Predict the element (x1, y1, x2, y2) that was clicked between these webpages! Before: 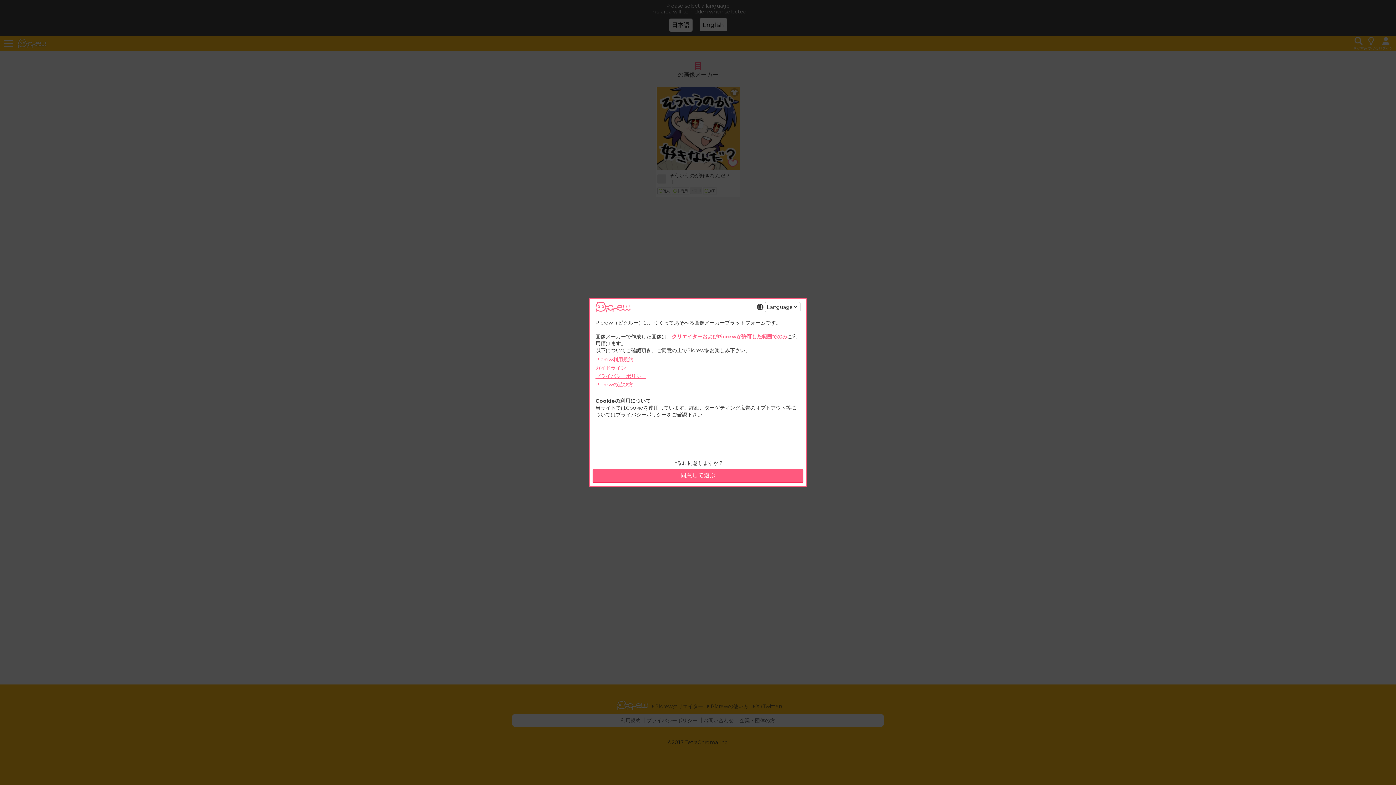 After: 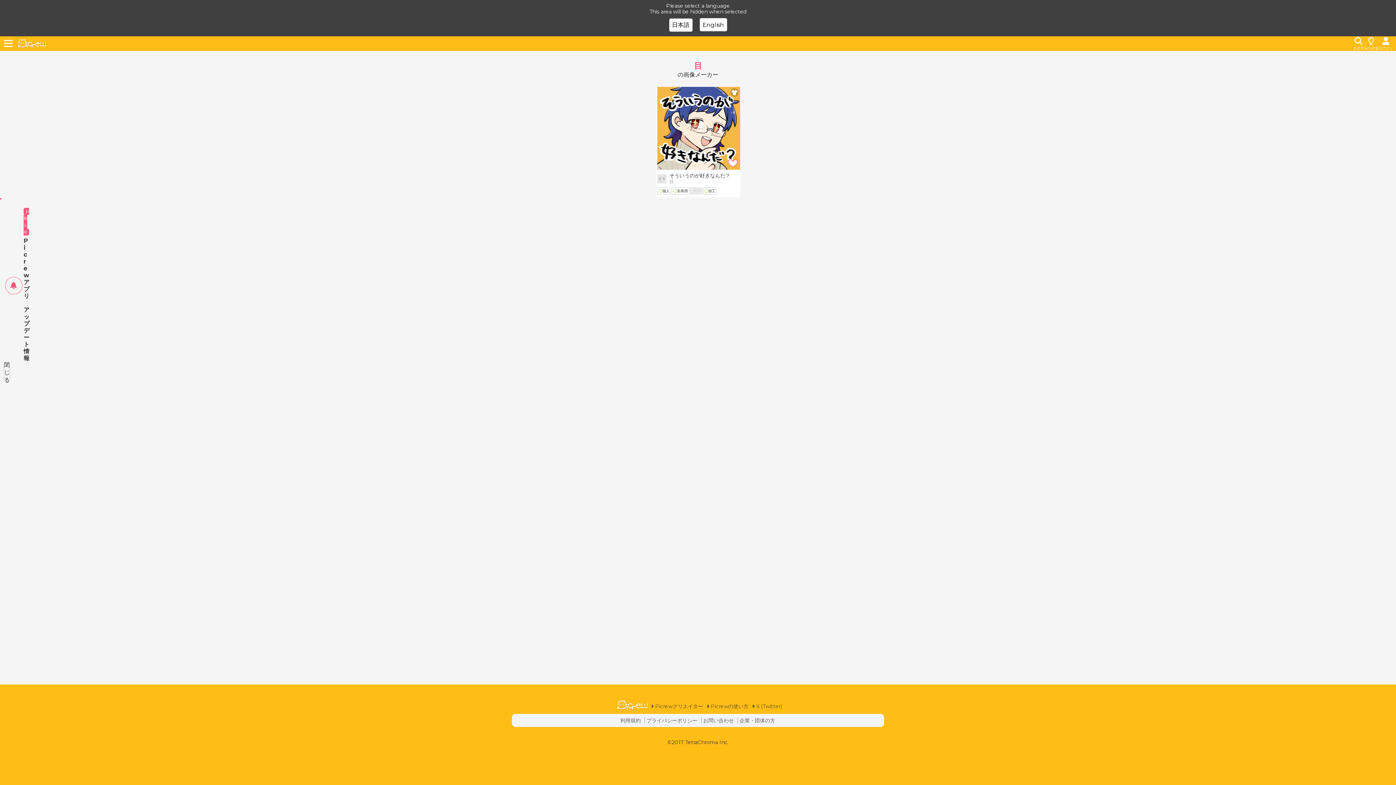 Action: bbox: (592, 469, 803, 482) label: 同意して遊ぶ